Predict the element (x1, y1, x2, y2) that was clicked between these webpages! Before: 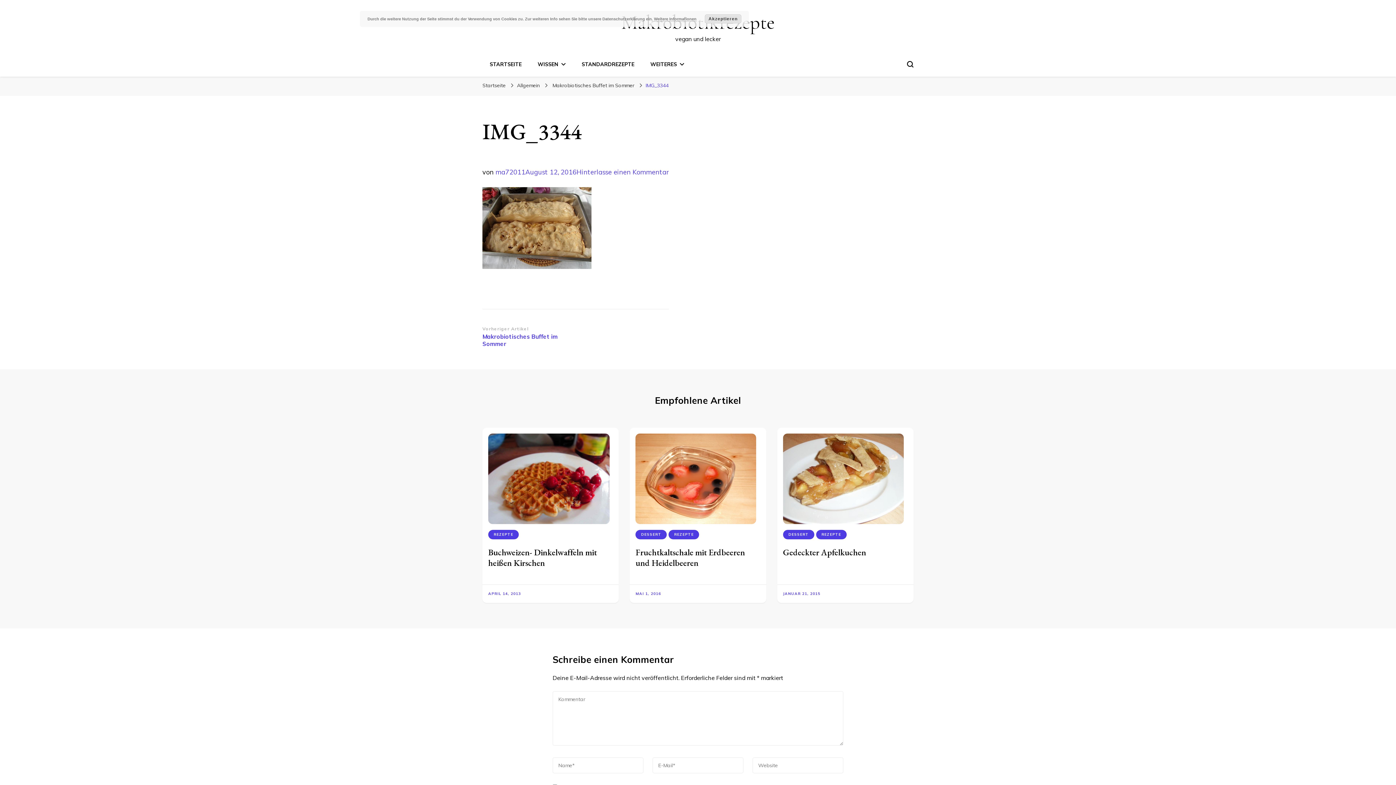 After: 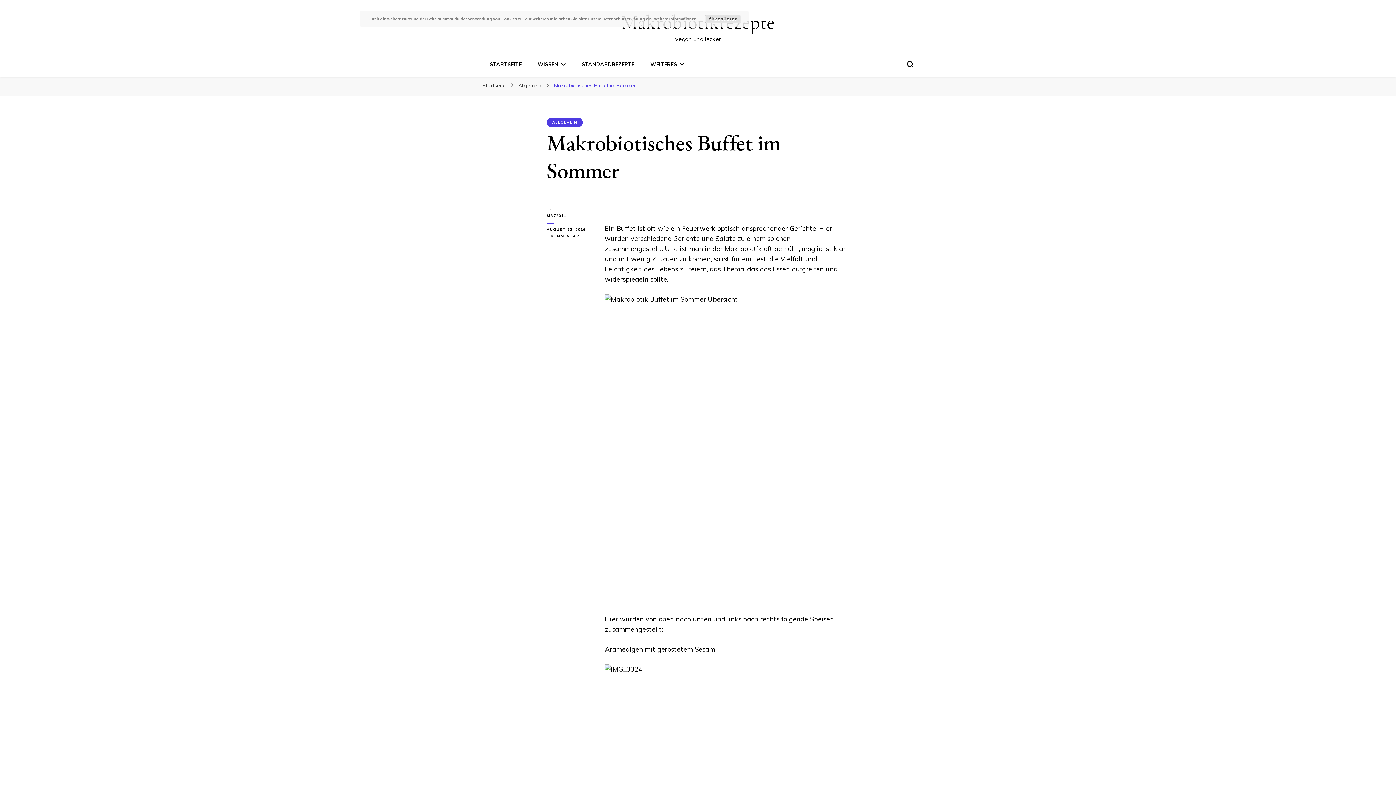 Action: label: Makrobiotisches Buffet im Sommer bbox: (552, 82, 634, 88)